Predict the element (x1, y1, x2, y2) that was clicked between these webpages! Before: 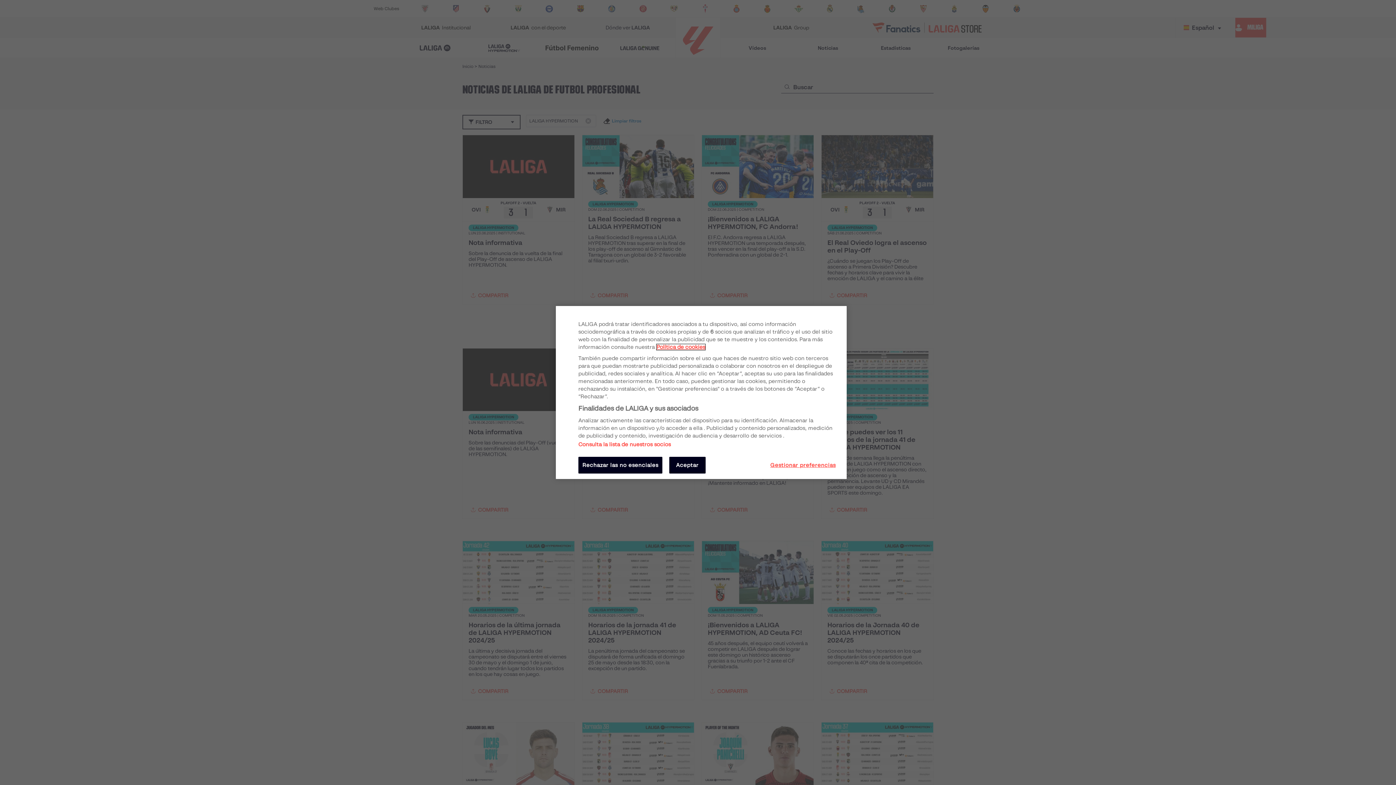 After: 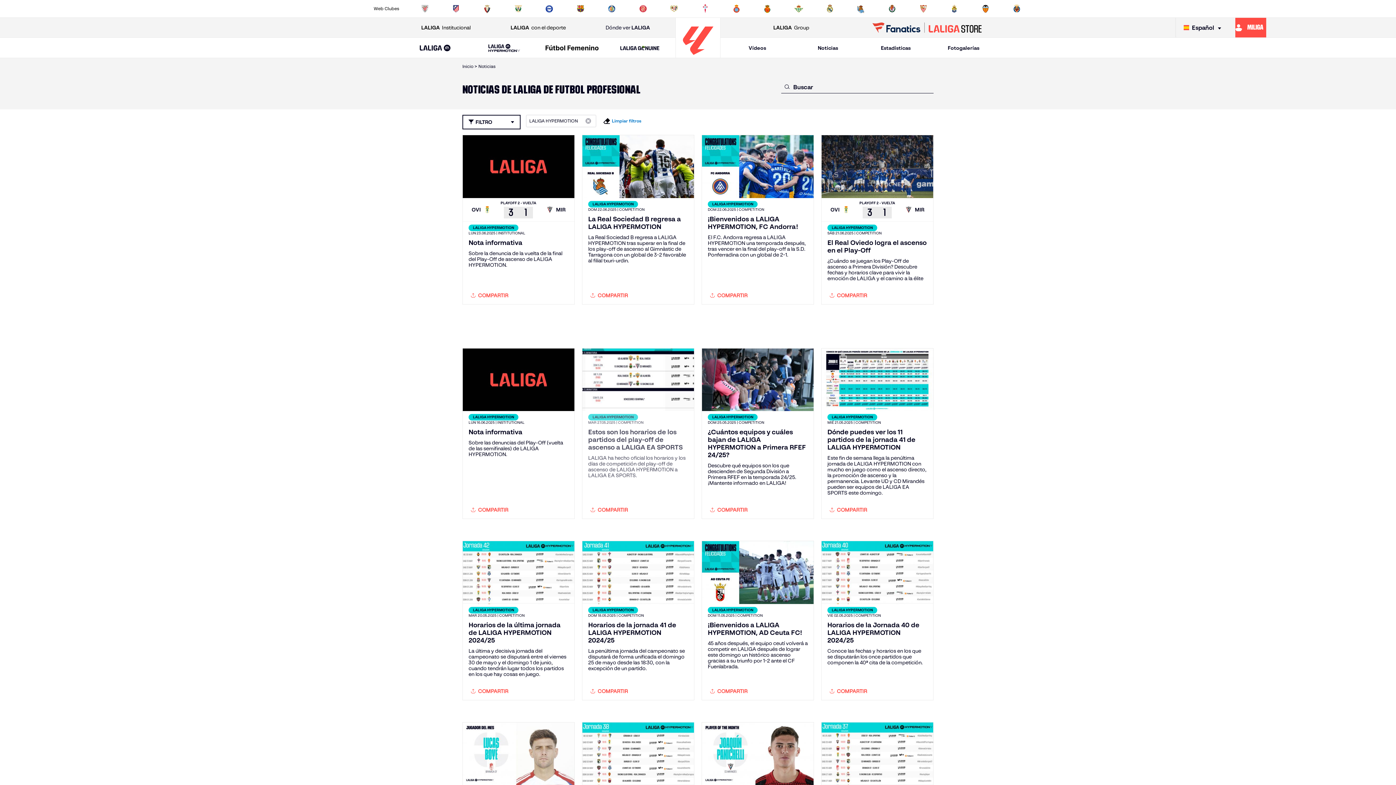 Action: bbox: (669, 457, 705, 473) label: Aceptar